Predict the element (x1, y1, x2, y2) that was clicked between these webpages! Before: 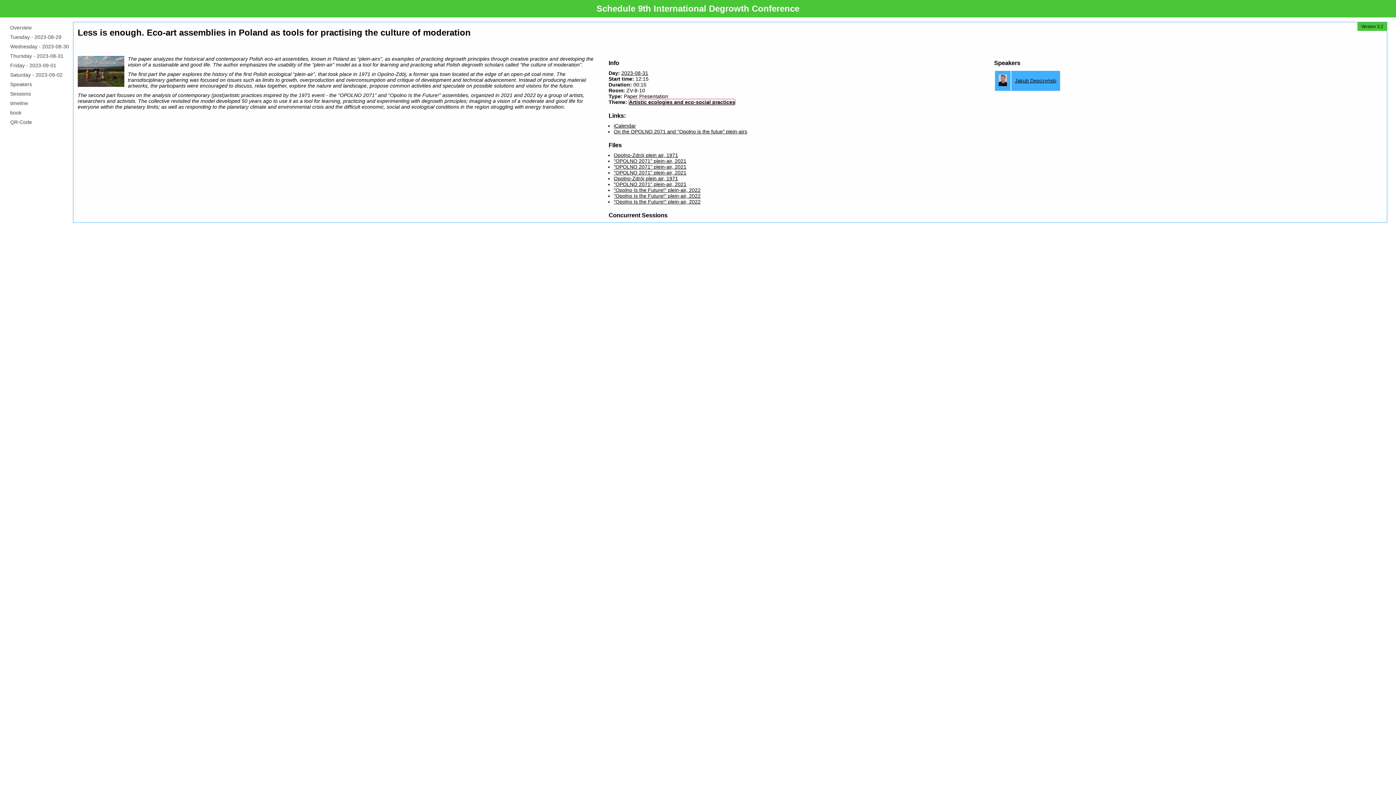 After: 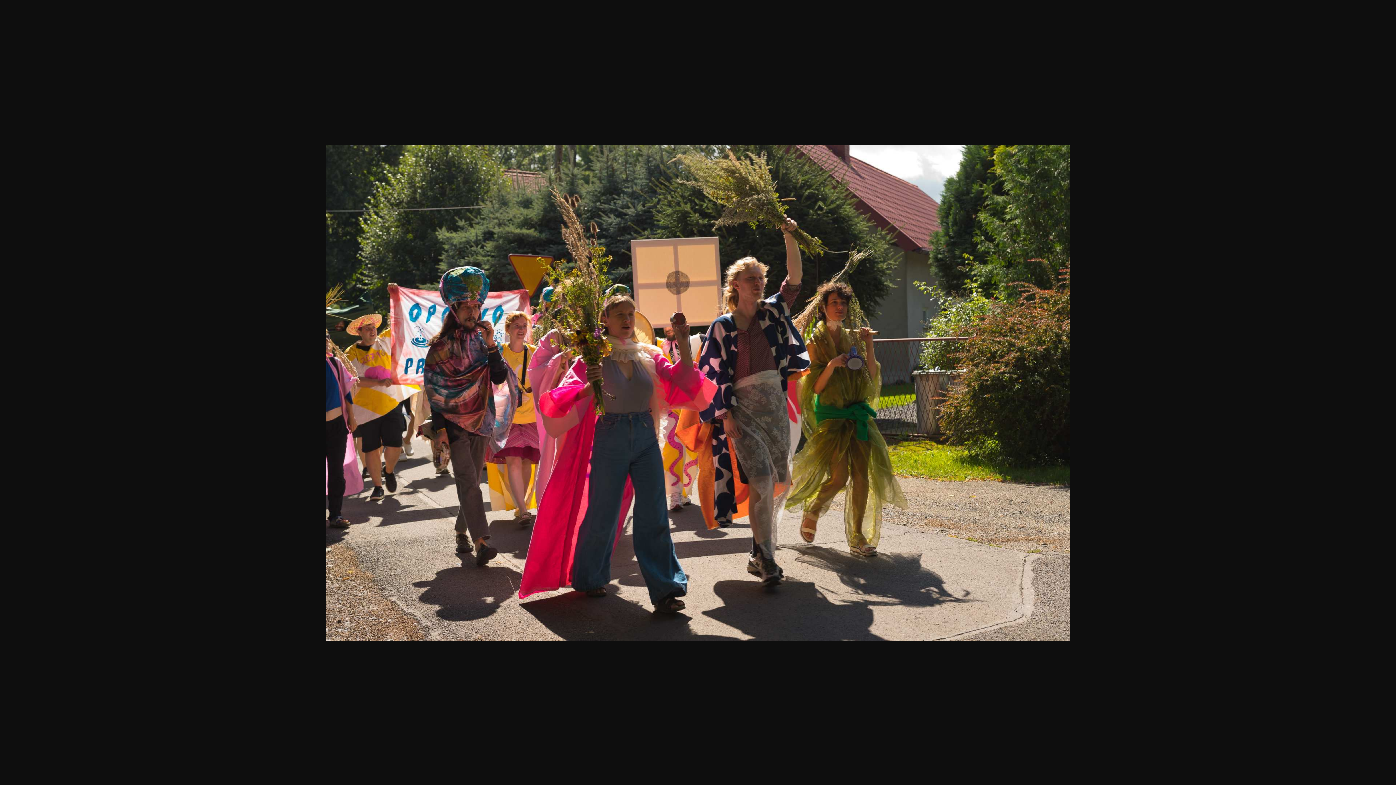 Action: bbox: (613, 169, 686, 175) label: "OPOLNO 2071" plein-air, 2021